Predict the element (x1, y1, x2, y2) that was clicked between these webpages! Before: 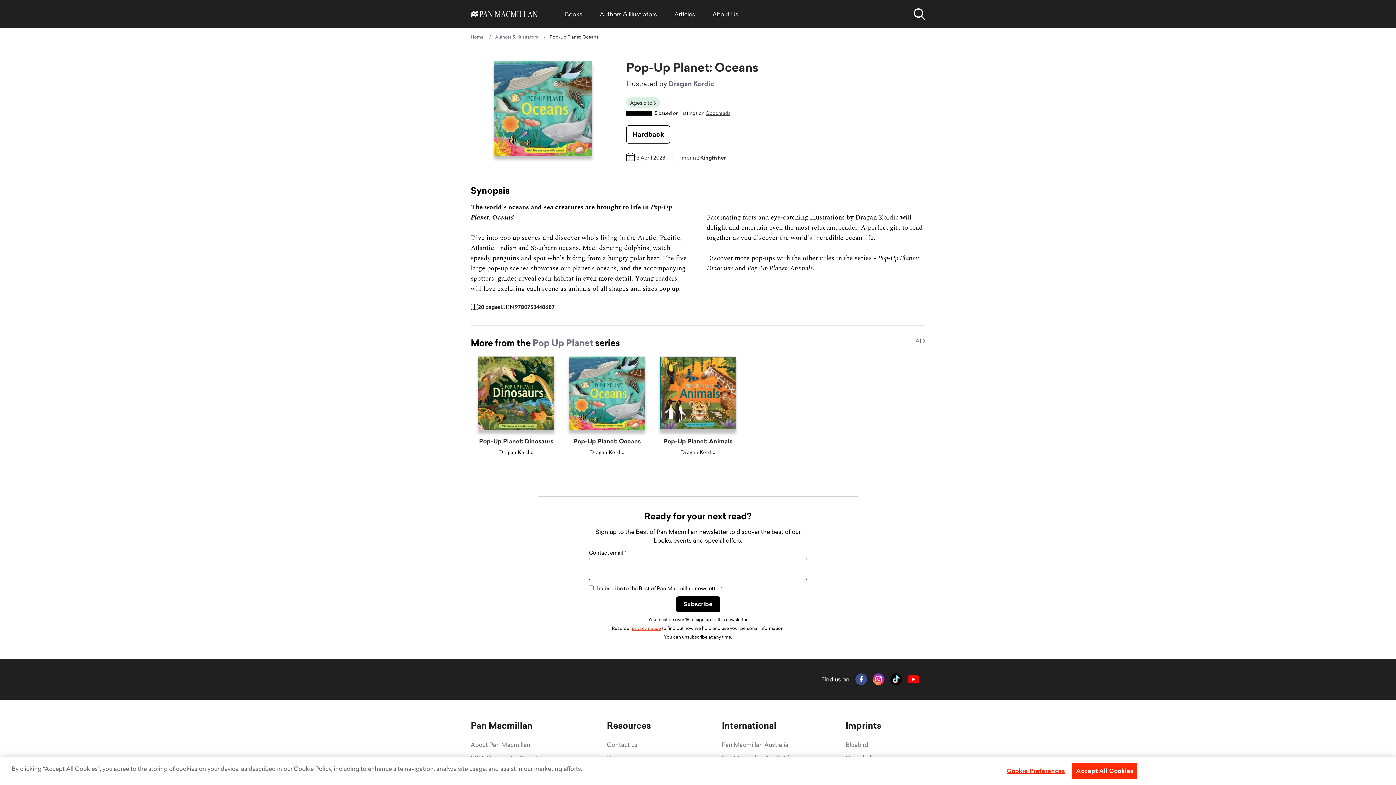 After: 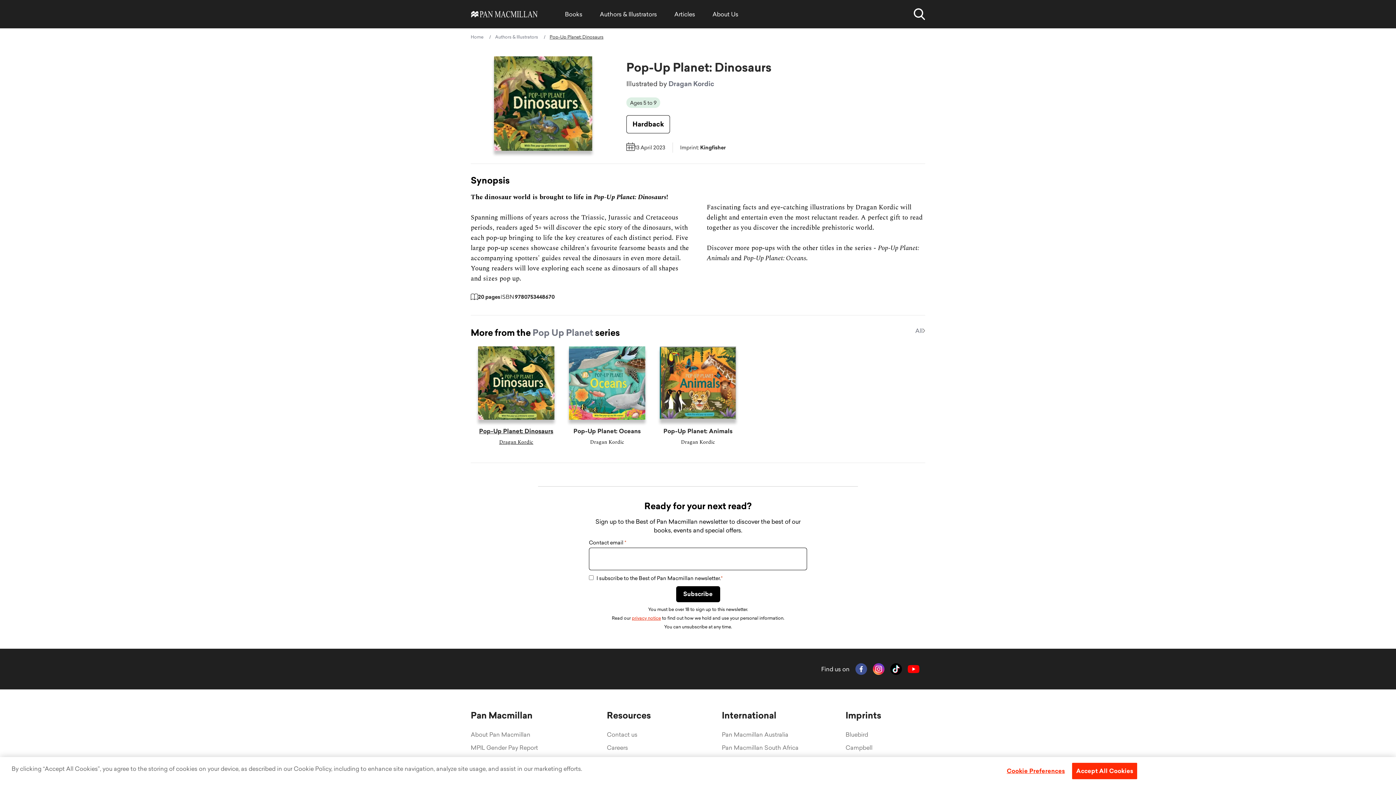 Action: label: Pop-Up Planet: Dinosaurs
Dragan Kordic bbox: (470, 349, 561, 462)